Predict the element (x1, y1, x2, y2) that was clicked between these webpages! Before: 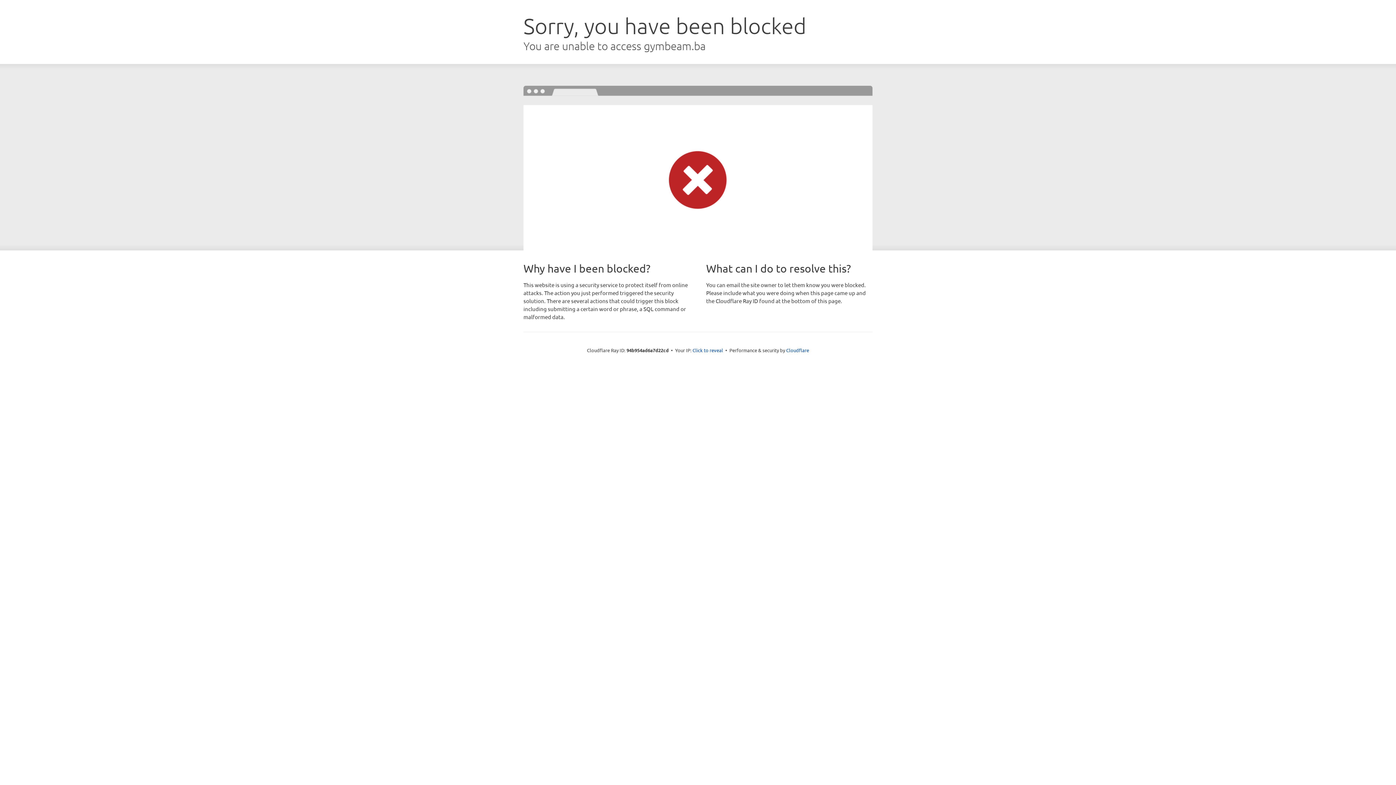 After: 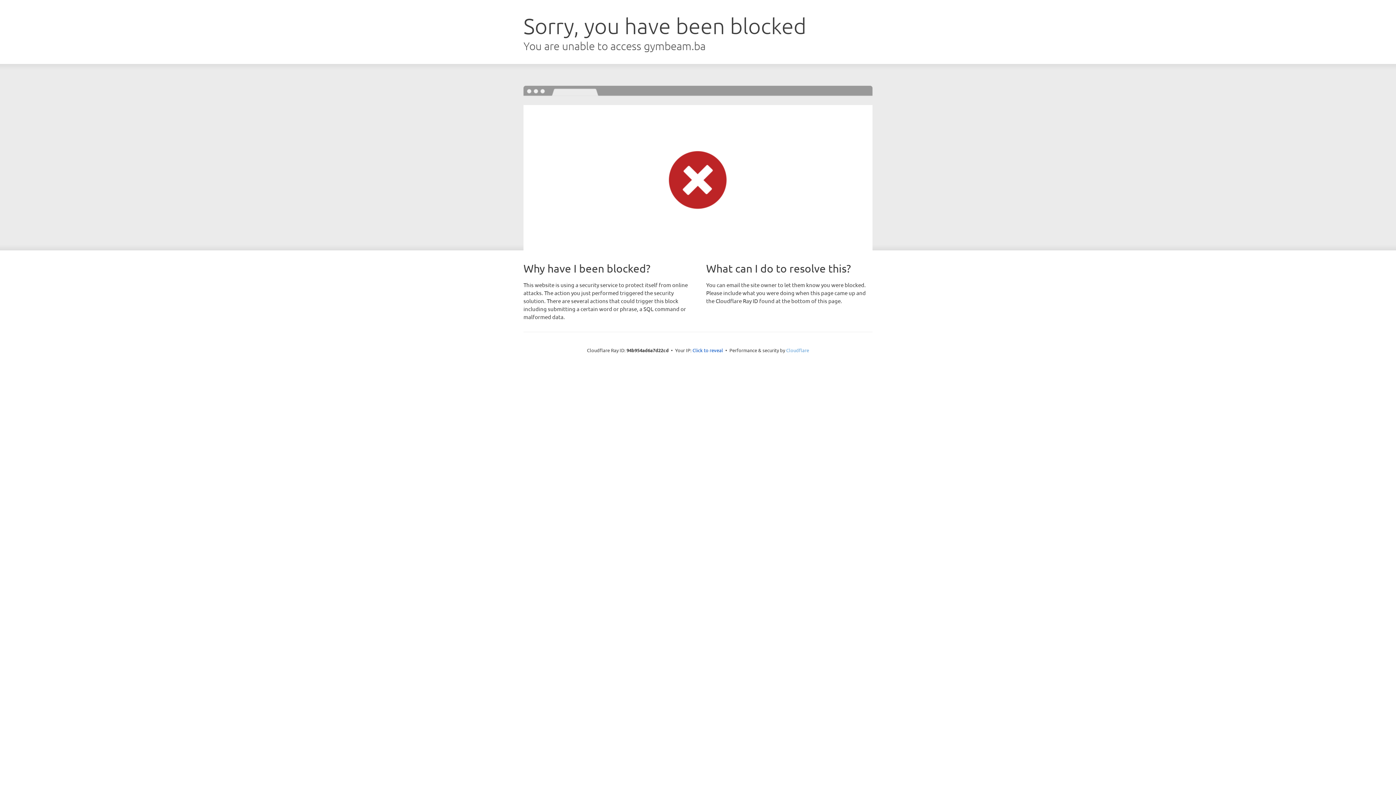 Action: bbox: (786, 347, 809, 353) label: Cloudflare